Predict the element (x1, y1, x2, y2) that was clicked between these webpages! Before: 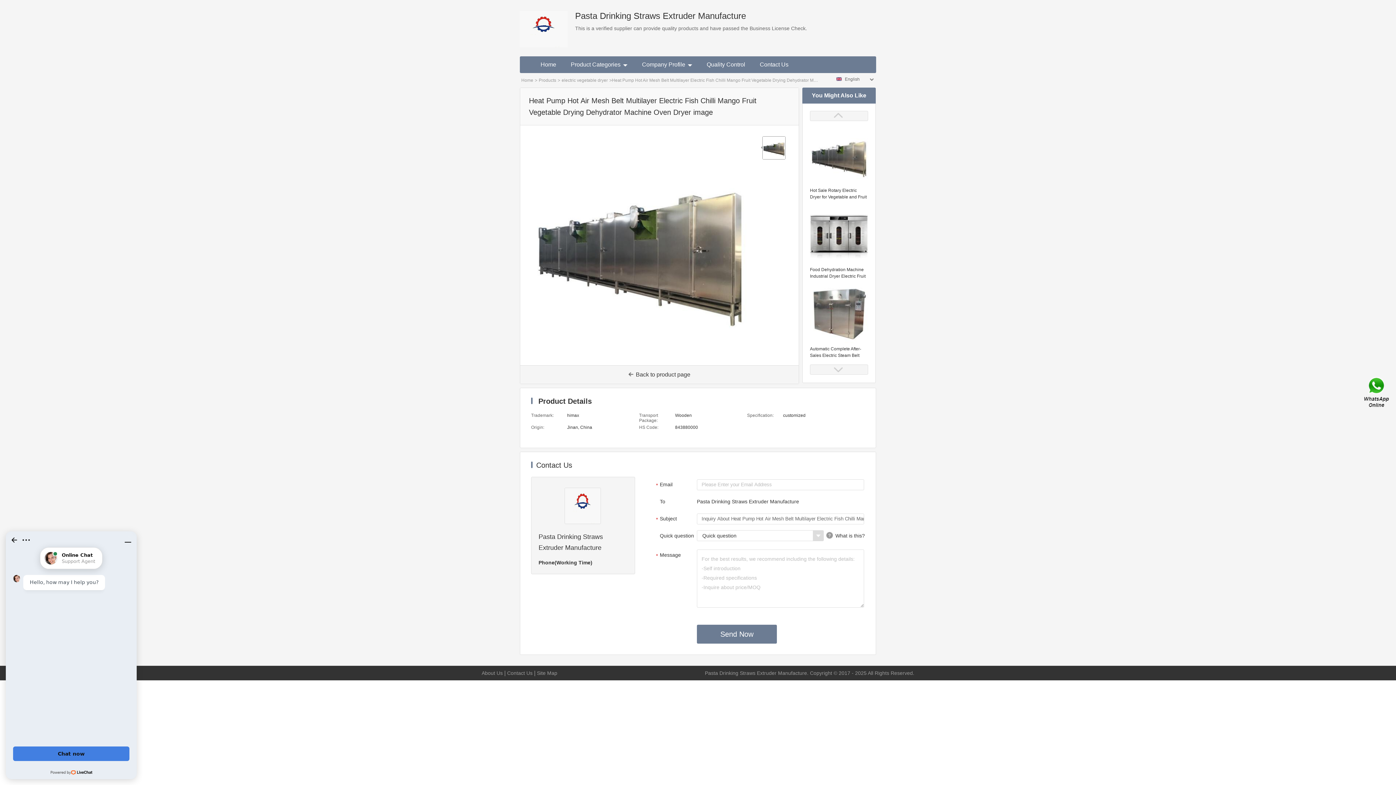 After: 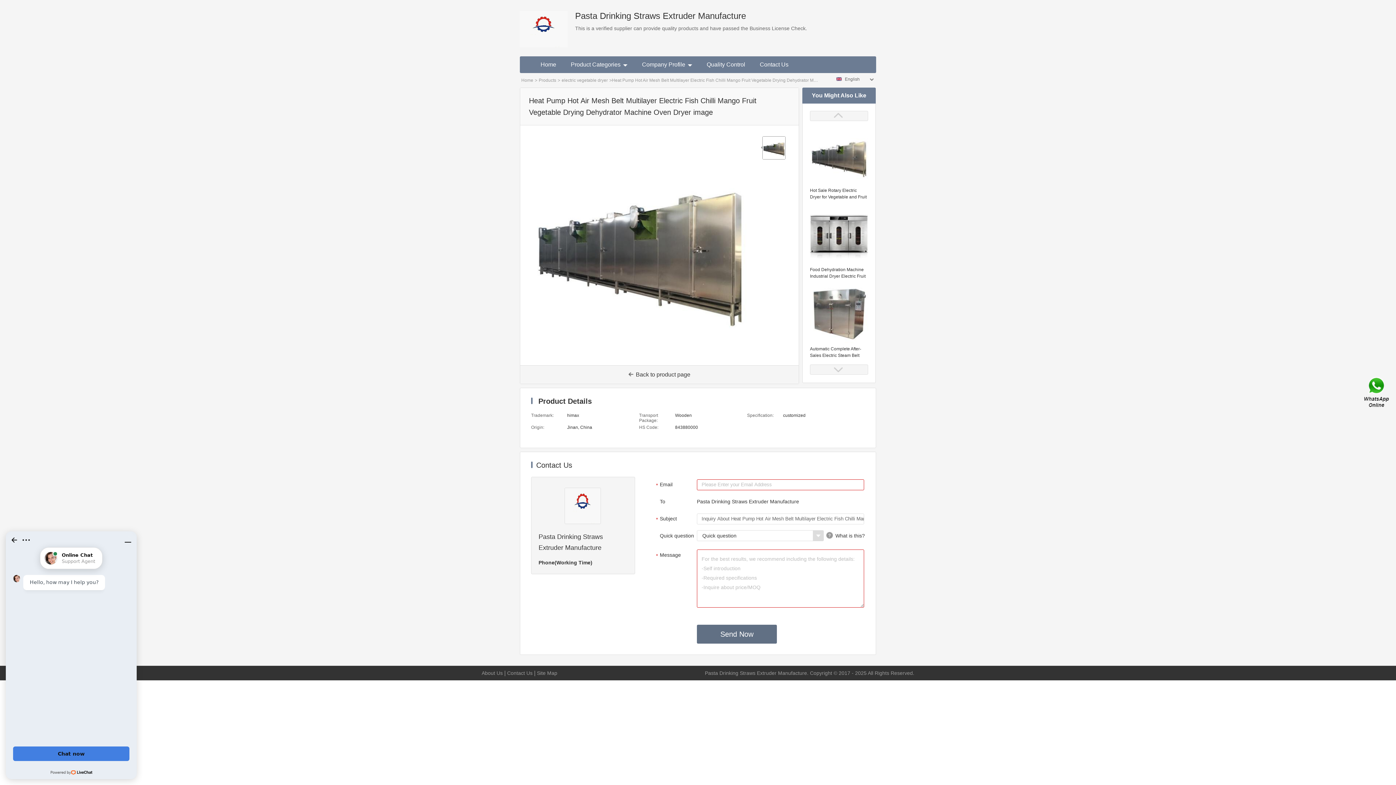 Action: label: Send Now bbox: (697, 625, 777, 644)